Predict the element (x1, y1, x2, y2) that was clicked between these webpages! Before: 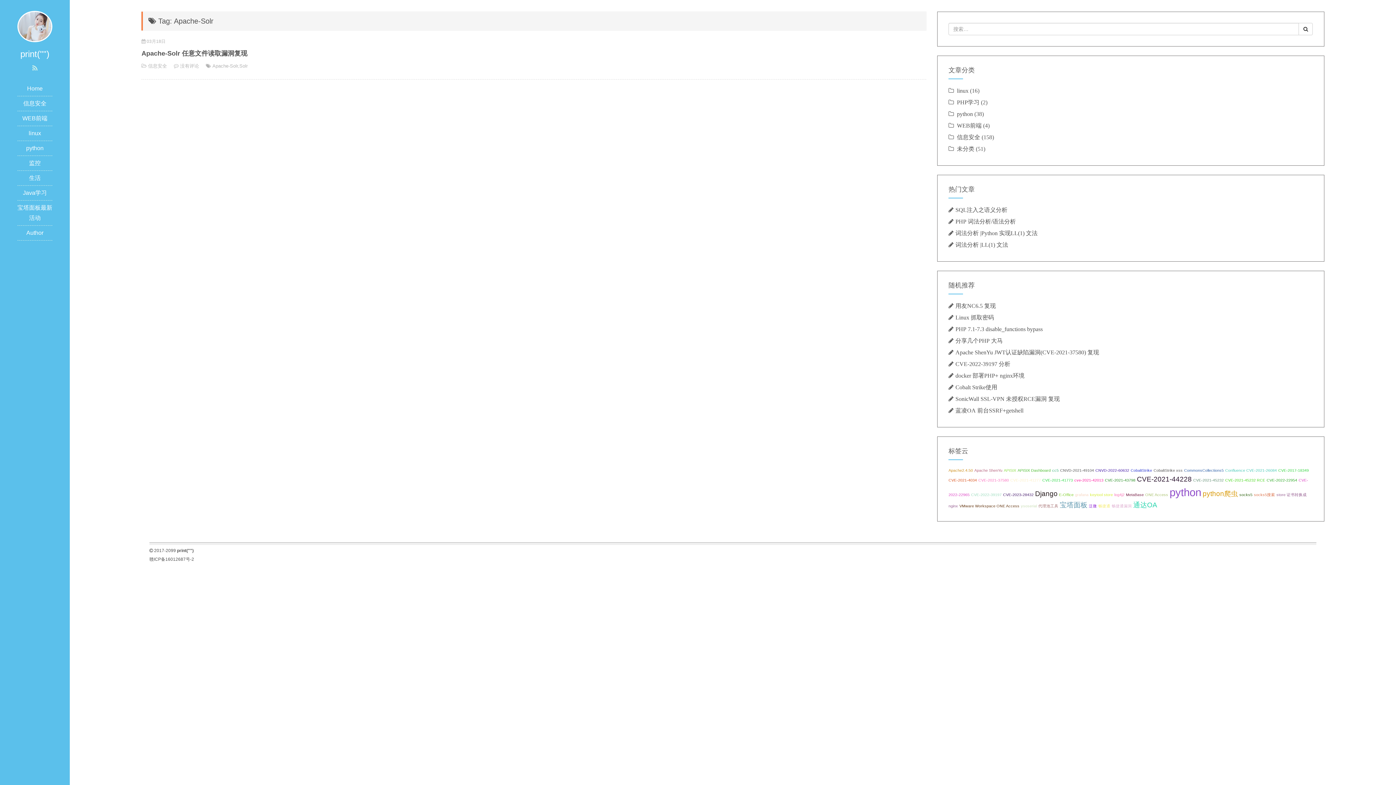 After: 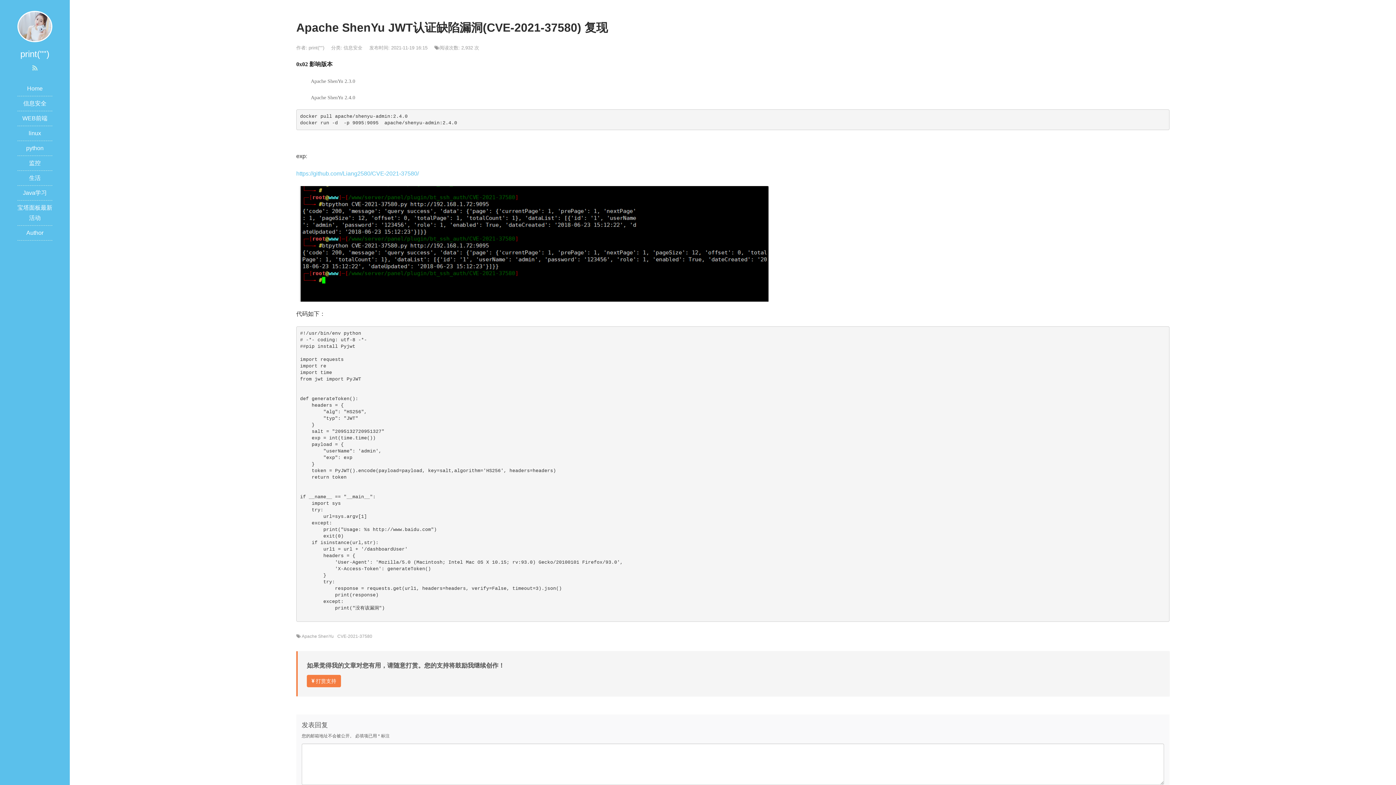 Action: label: Apache ShenYu JWT认证缺陷漏洞(CVE-2021-37580) 复现 bbox: (955, 349, 1099, 355)